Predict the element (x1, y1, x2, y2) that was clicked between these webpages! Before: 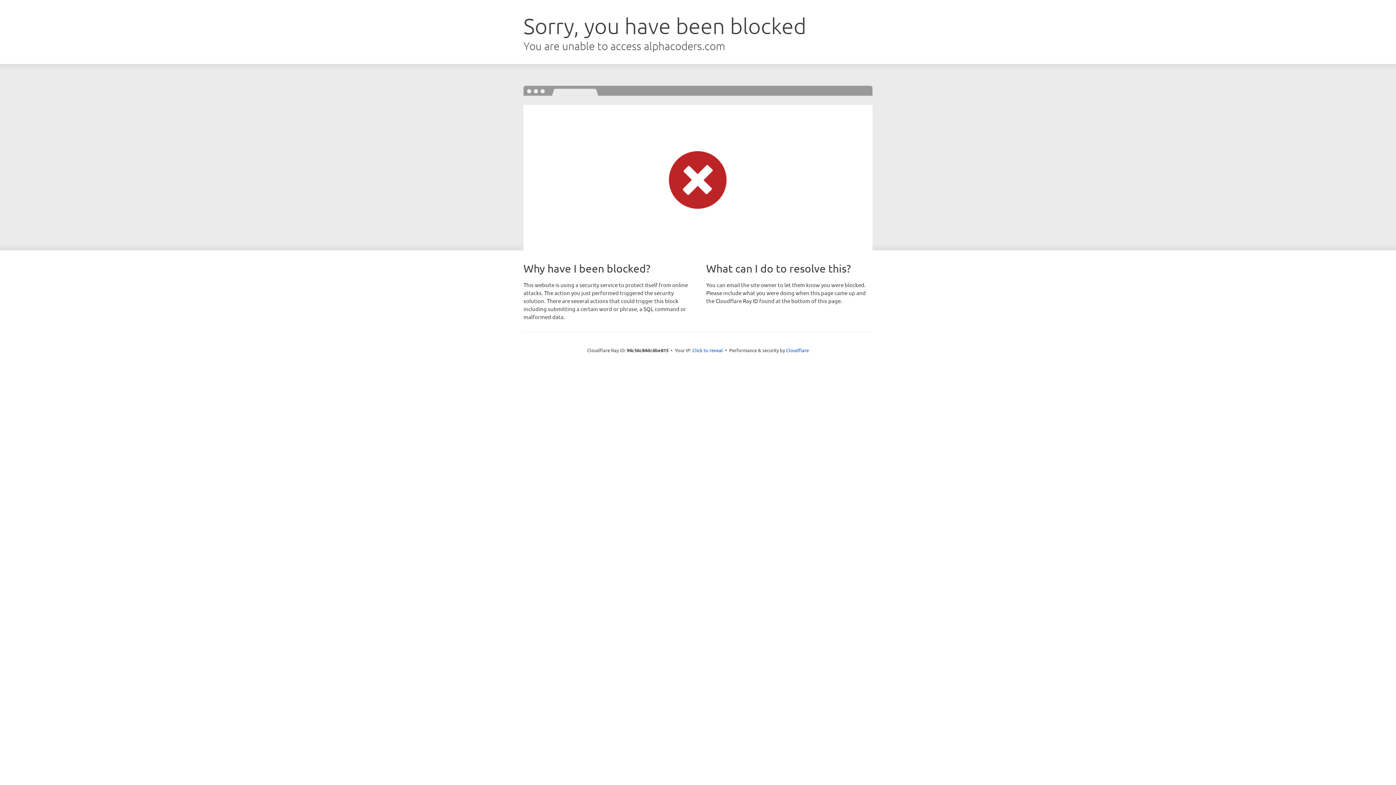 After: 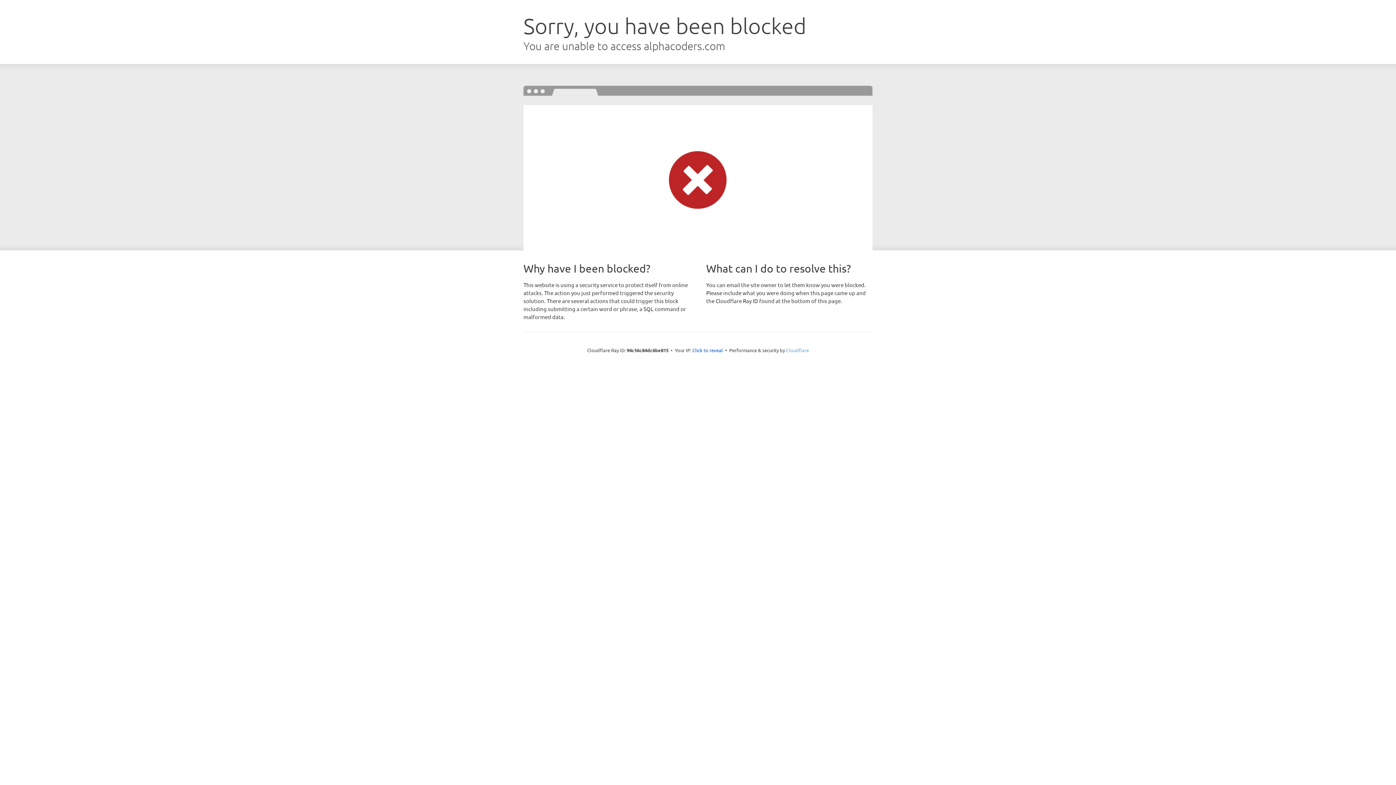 Action: label: Cloudflare bbox: (786, 347, 809, 353)